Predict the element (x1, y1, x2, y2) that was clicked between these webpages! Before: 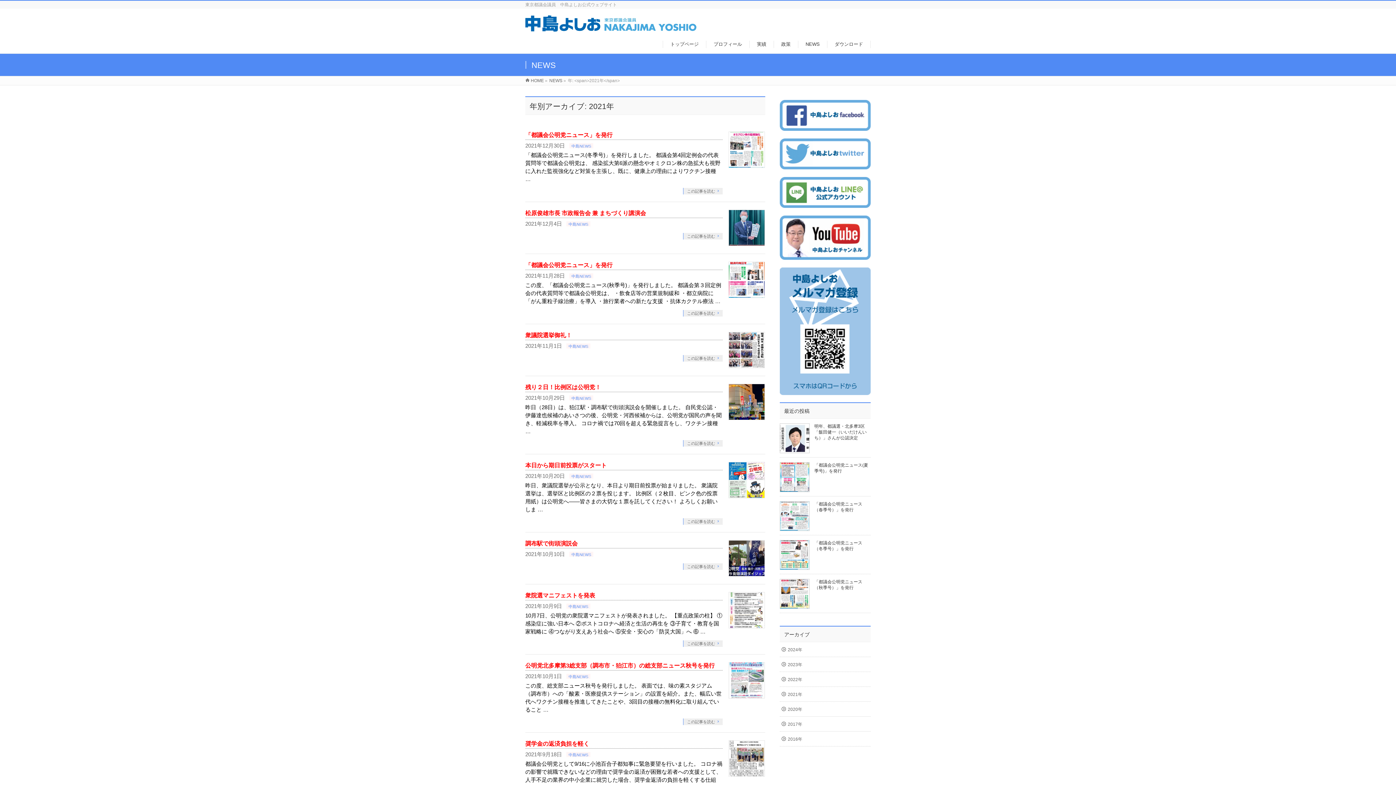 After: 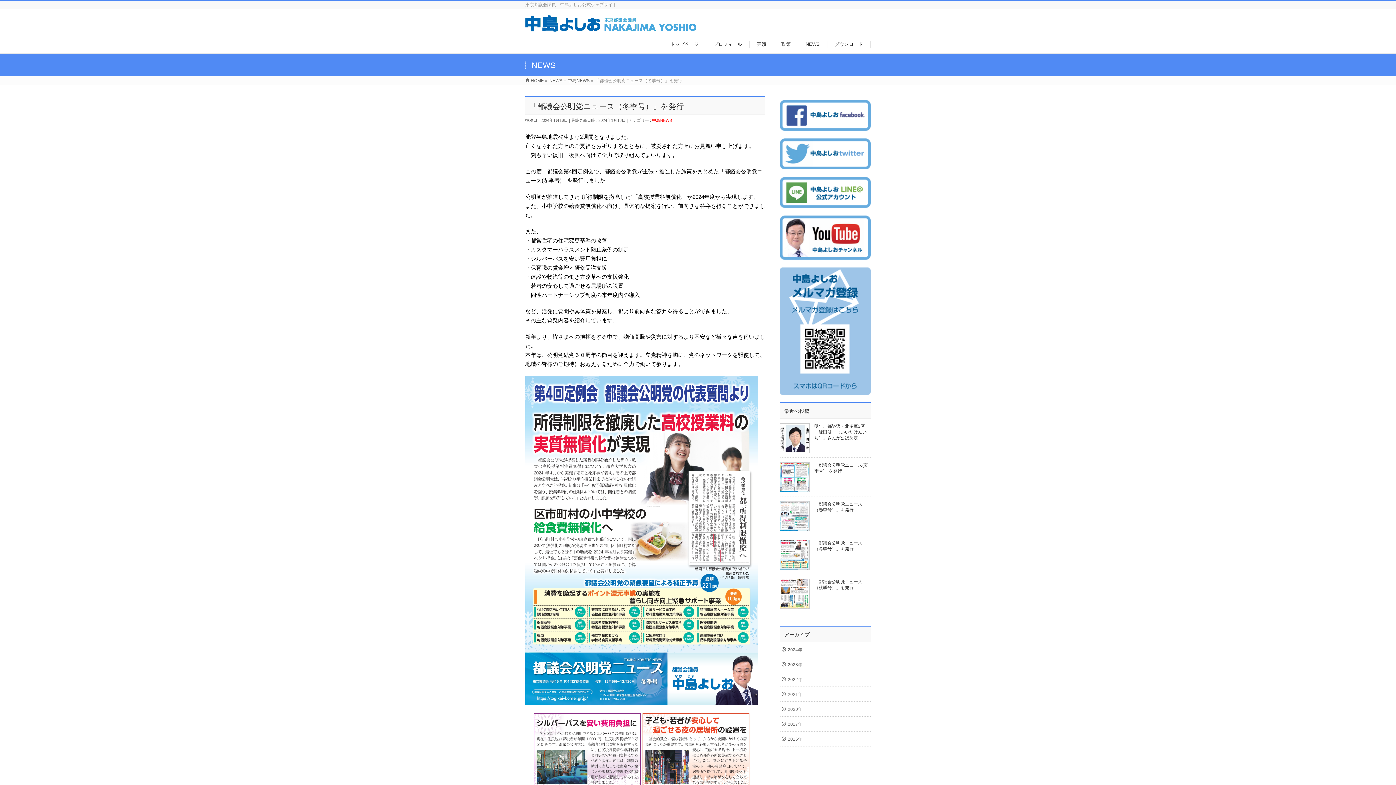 Action: bbox: (780, 564, 809, 569)